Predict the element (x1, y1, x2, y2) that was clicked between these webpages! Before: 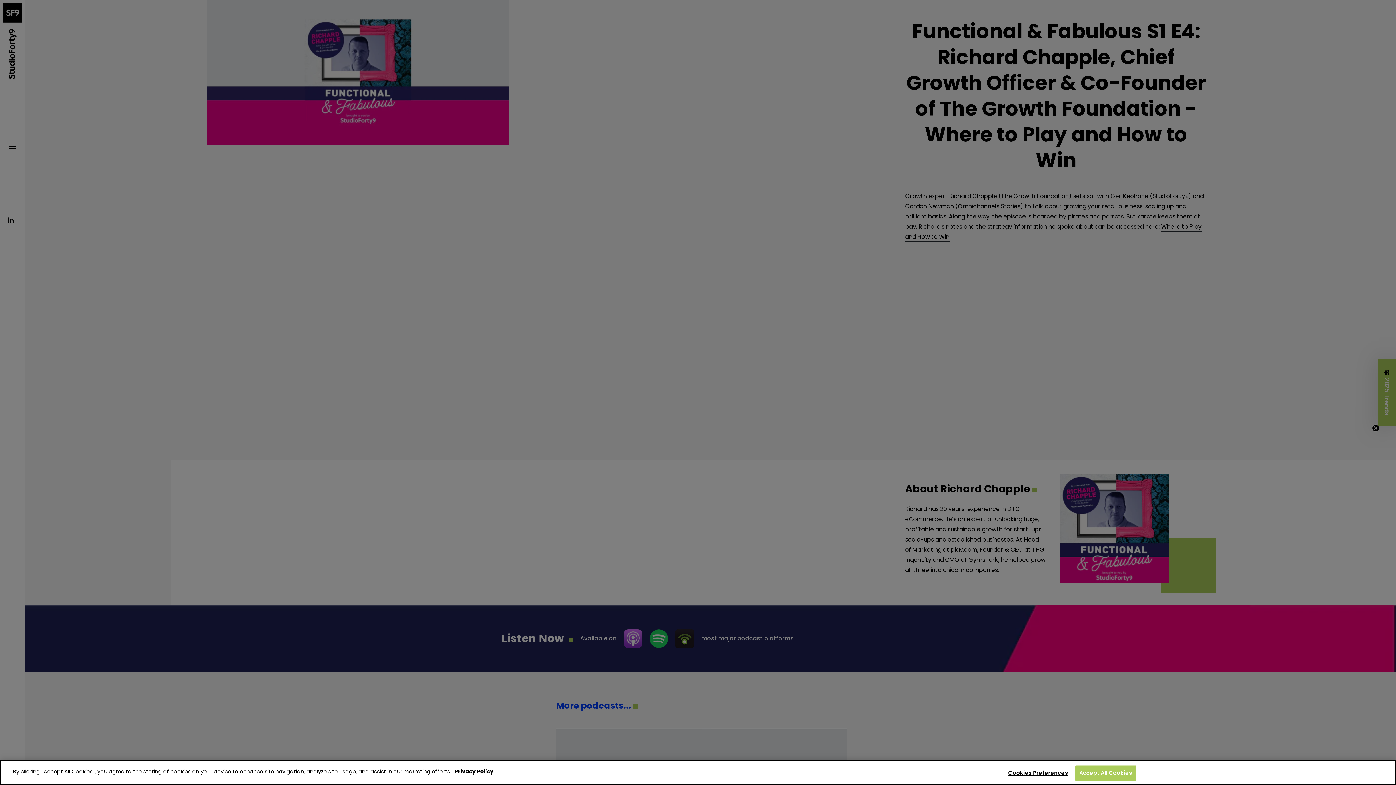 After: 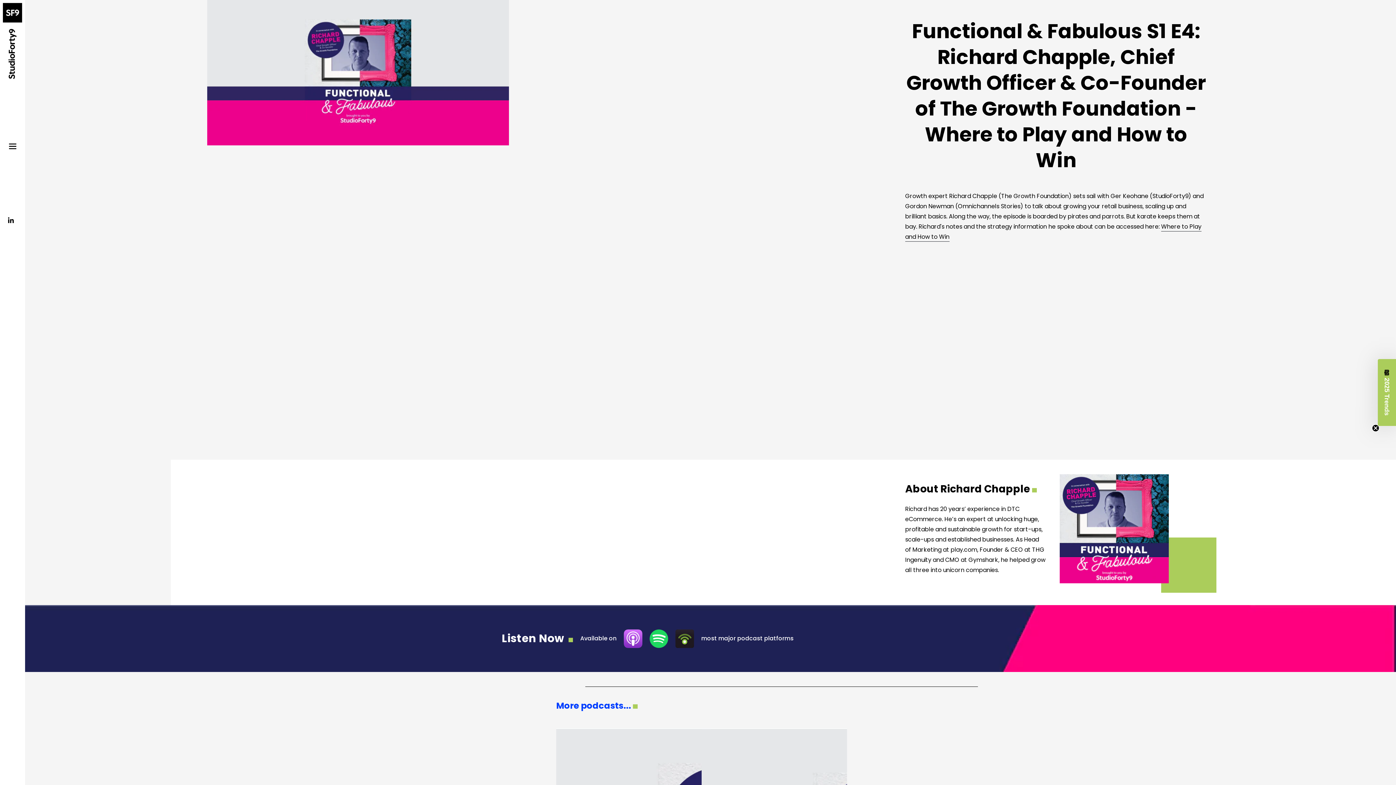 Action: label: Accept All Cookies bbox: (1075, 765, 1136, 781)